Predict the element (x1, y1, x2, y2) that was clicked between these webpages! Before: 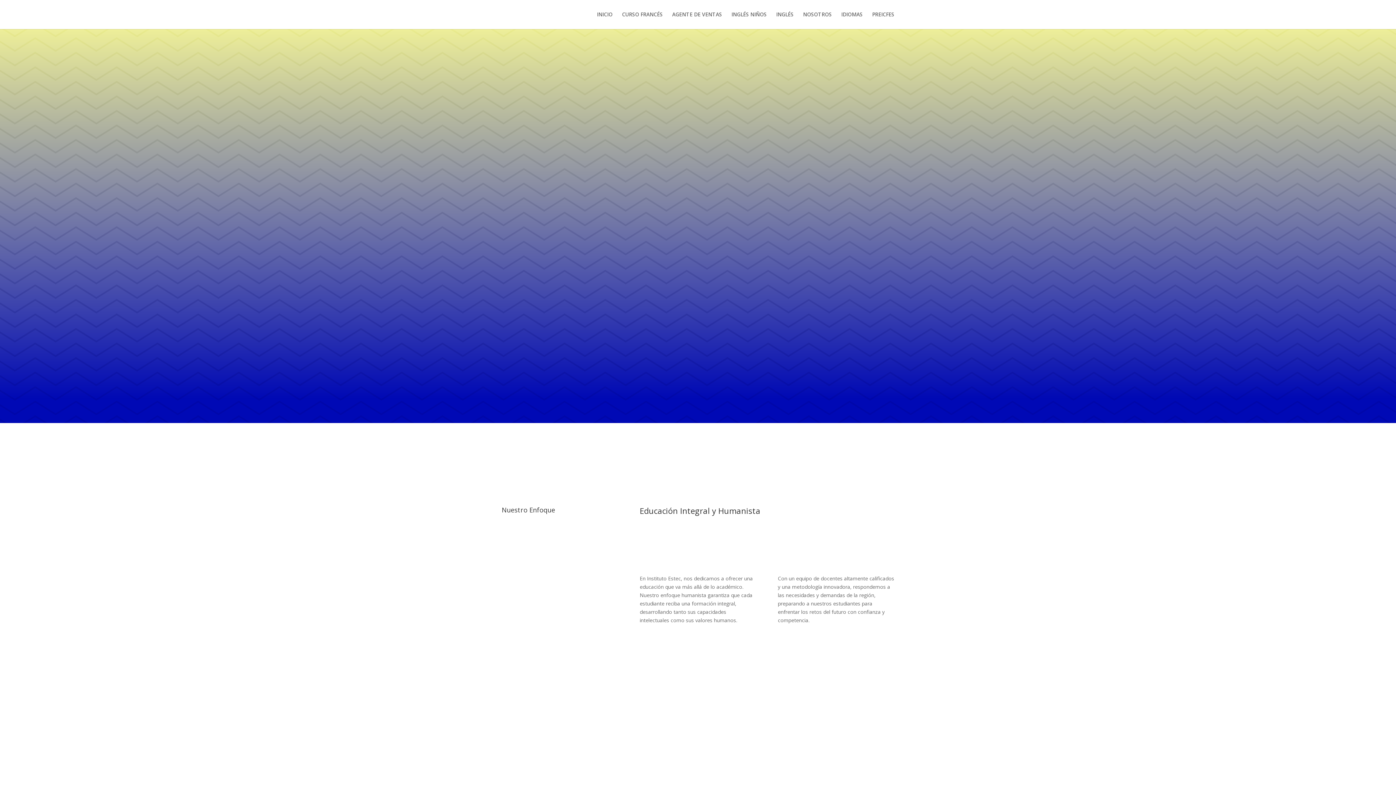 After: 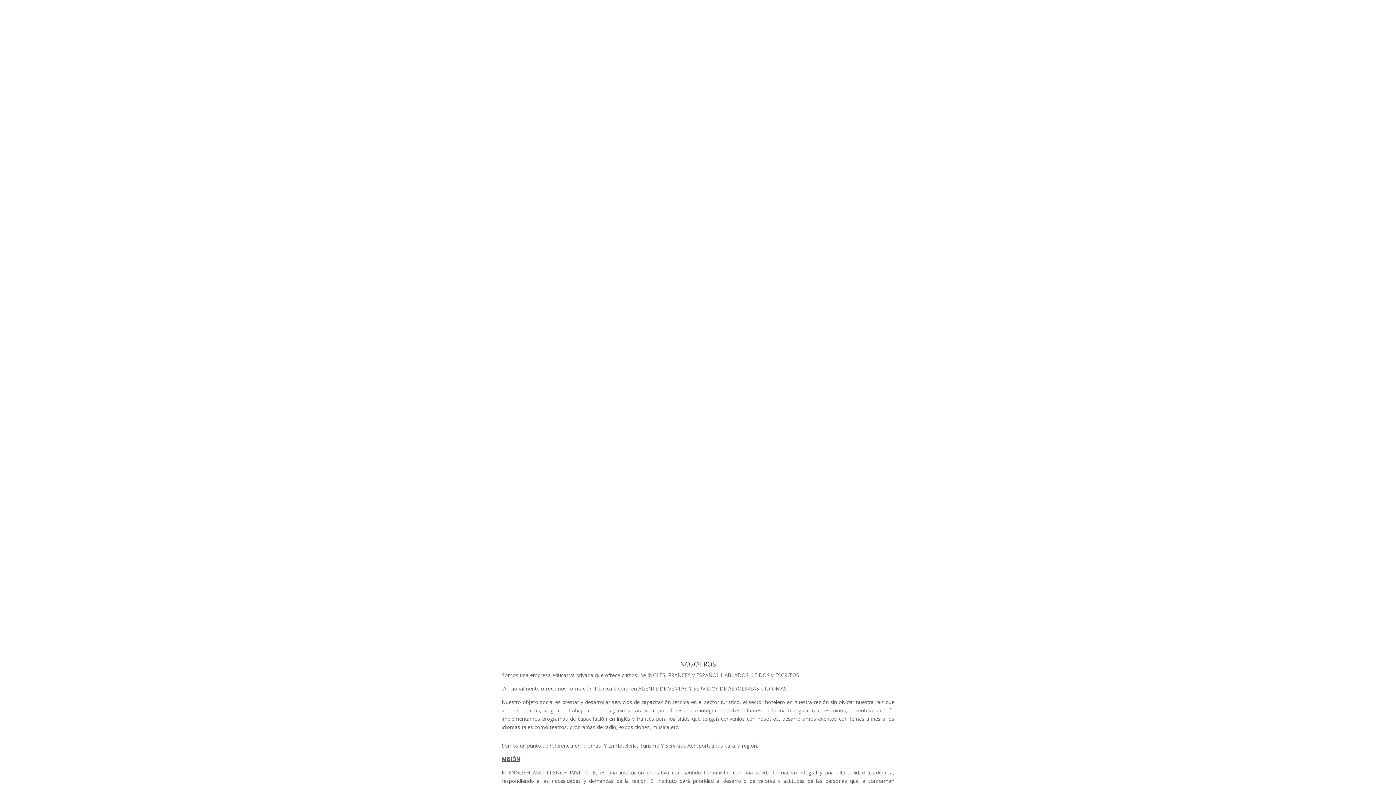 Action: label: NOSOTROS bbox: (803, 12, 832, 29)